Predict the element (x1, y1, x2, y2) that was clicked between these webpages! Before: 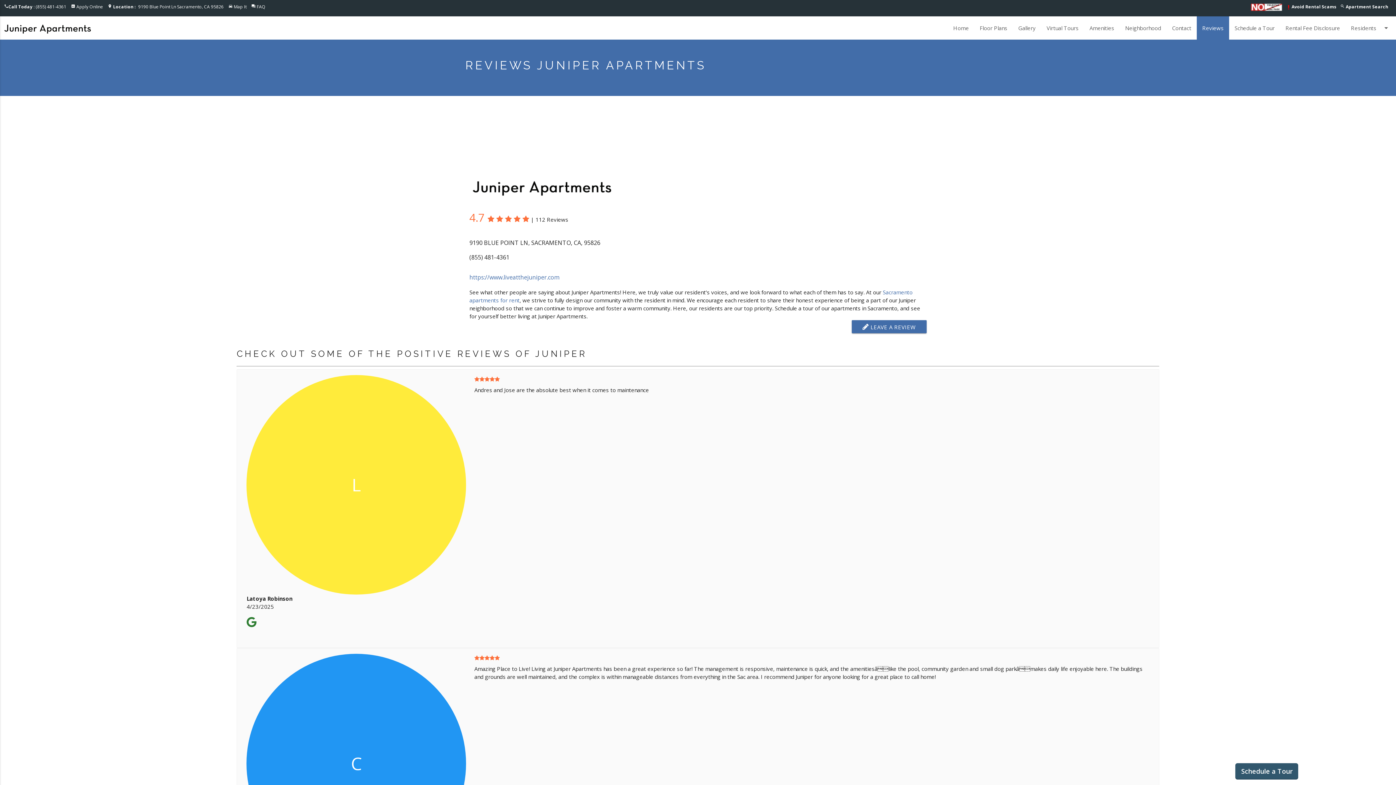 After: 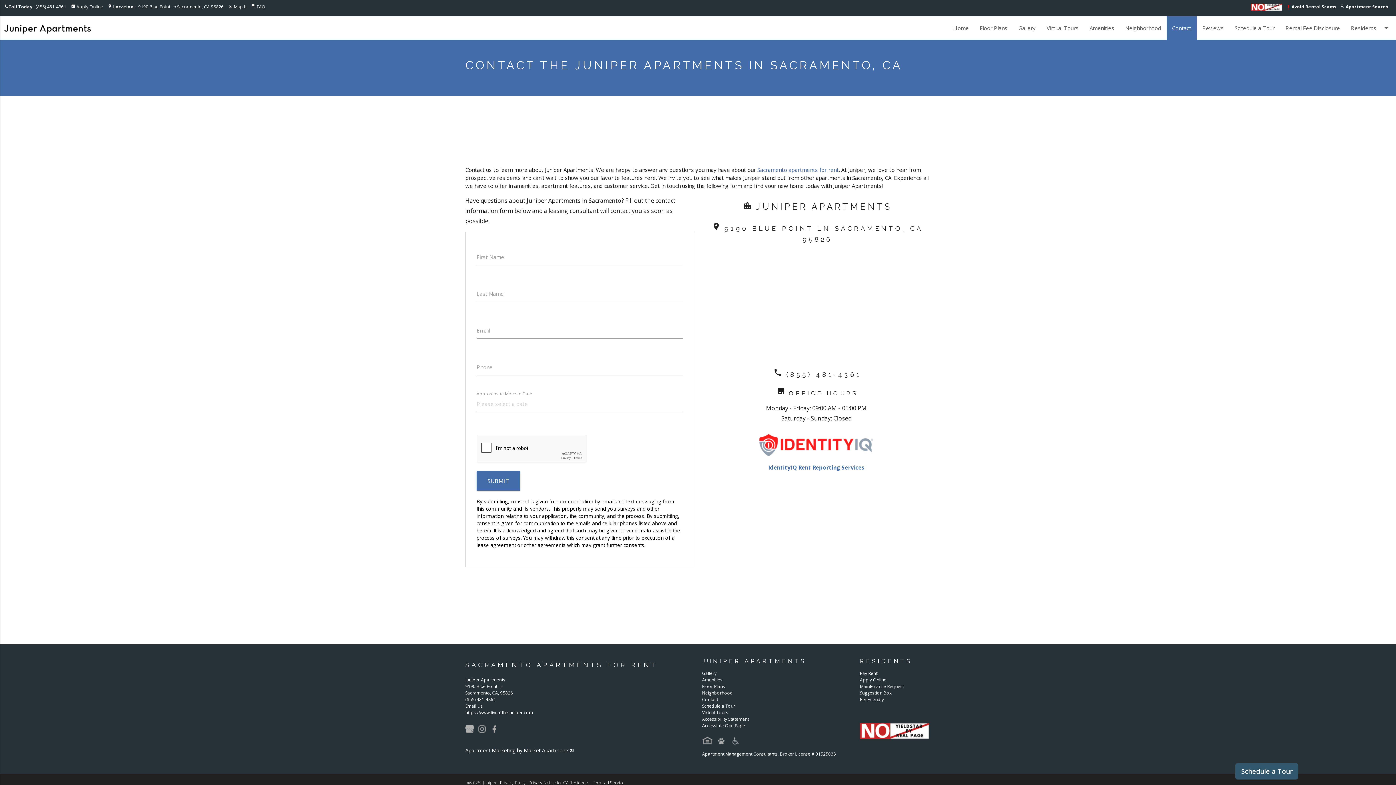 Action: bbox: (1166, 16, 1197, 39) label: Contact